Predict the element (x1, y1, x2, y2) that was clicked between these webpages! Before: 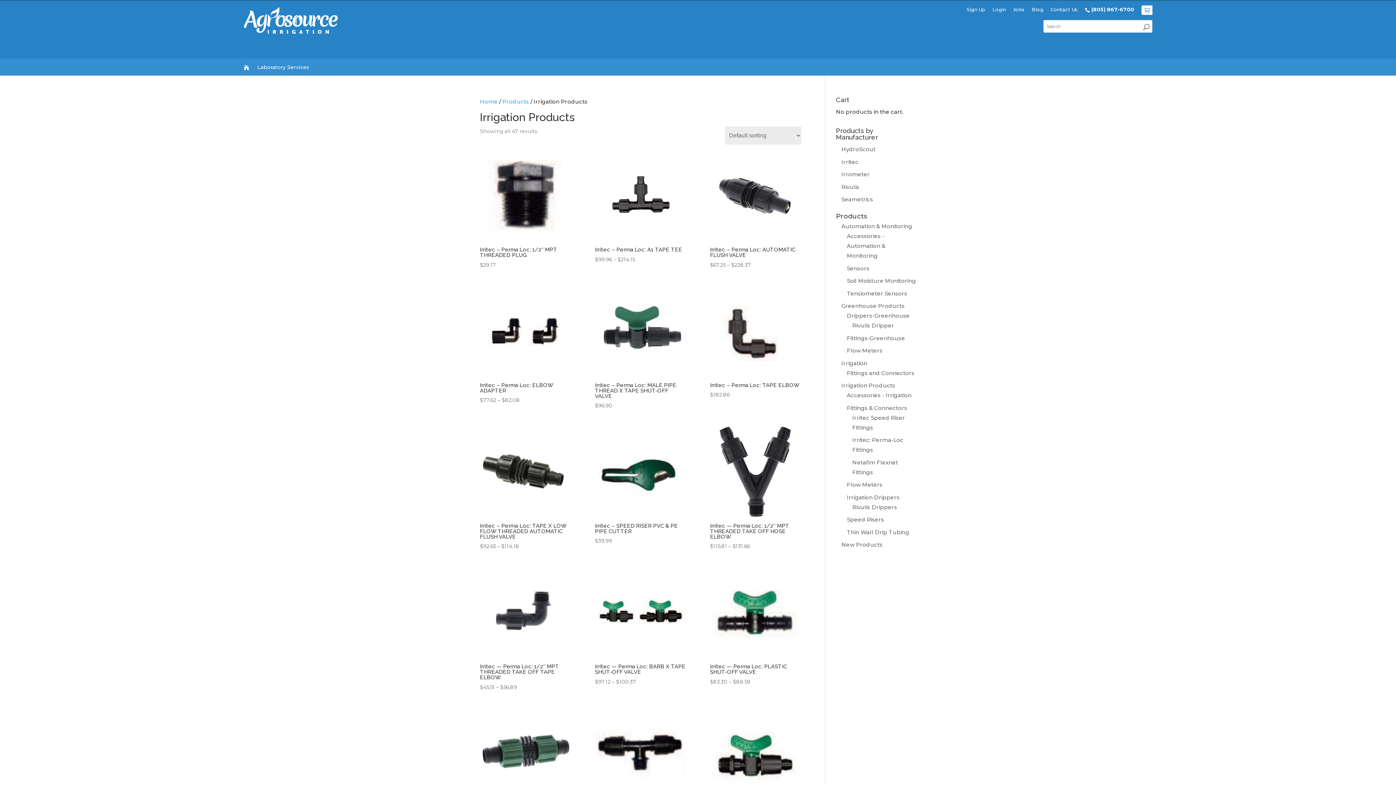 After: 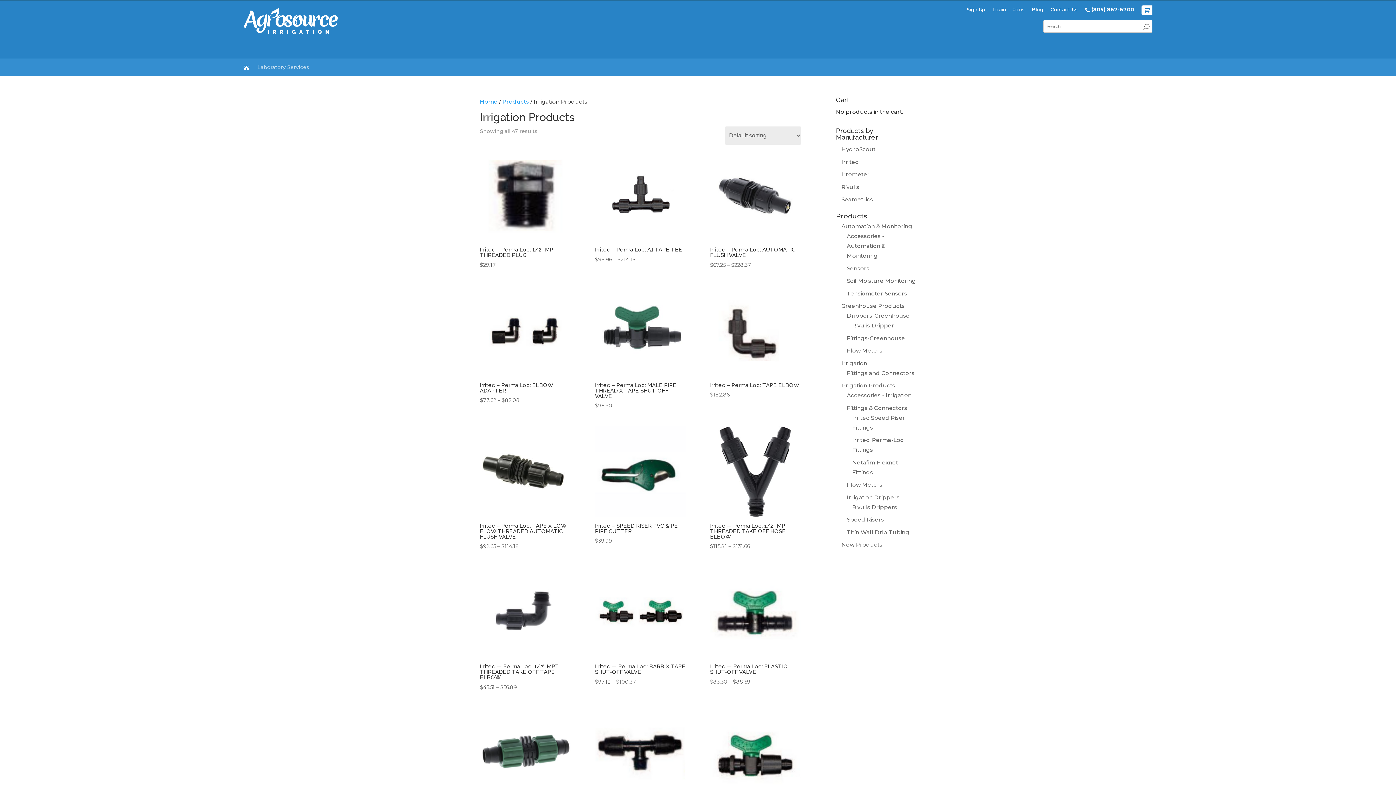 Action: label: Laboratory Services bbox: (257, 64, 309, 73)